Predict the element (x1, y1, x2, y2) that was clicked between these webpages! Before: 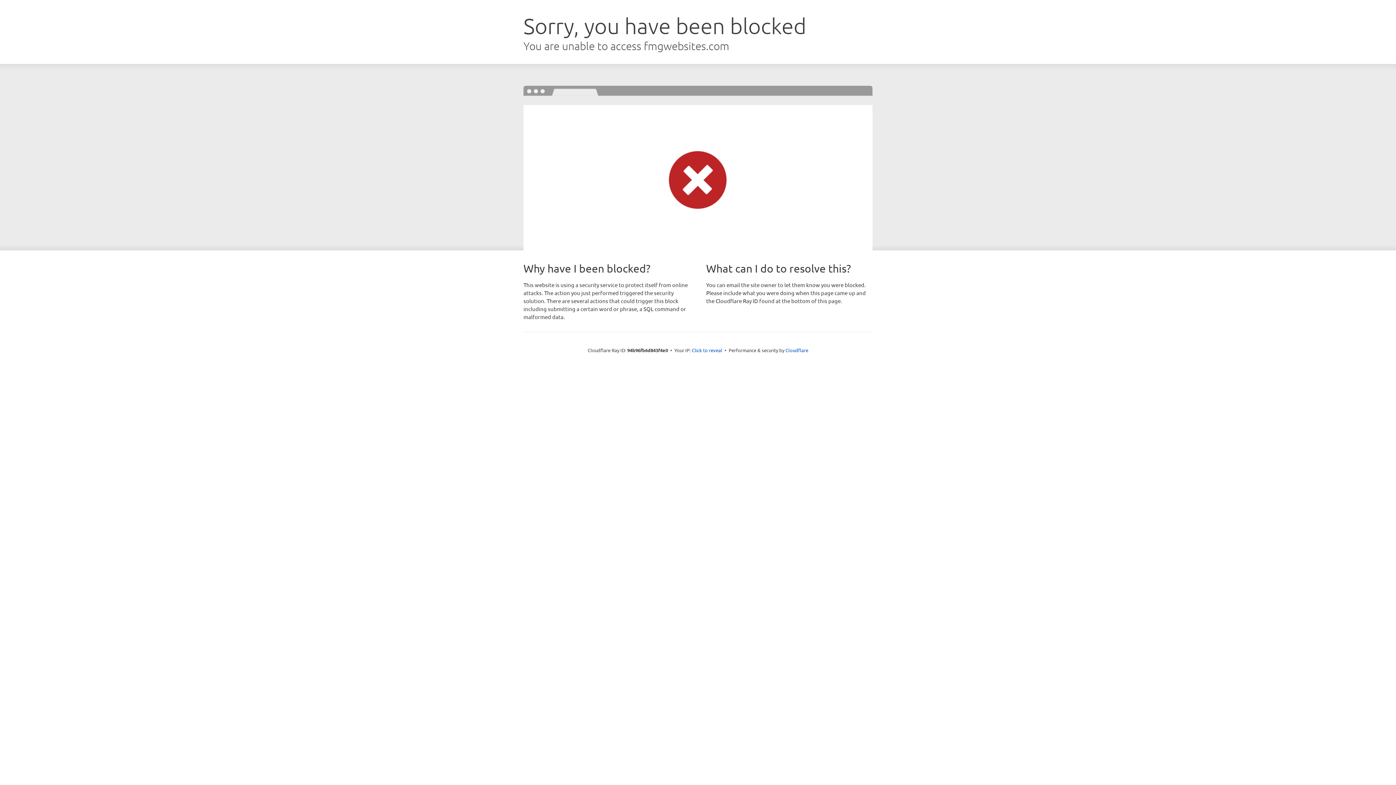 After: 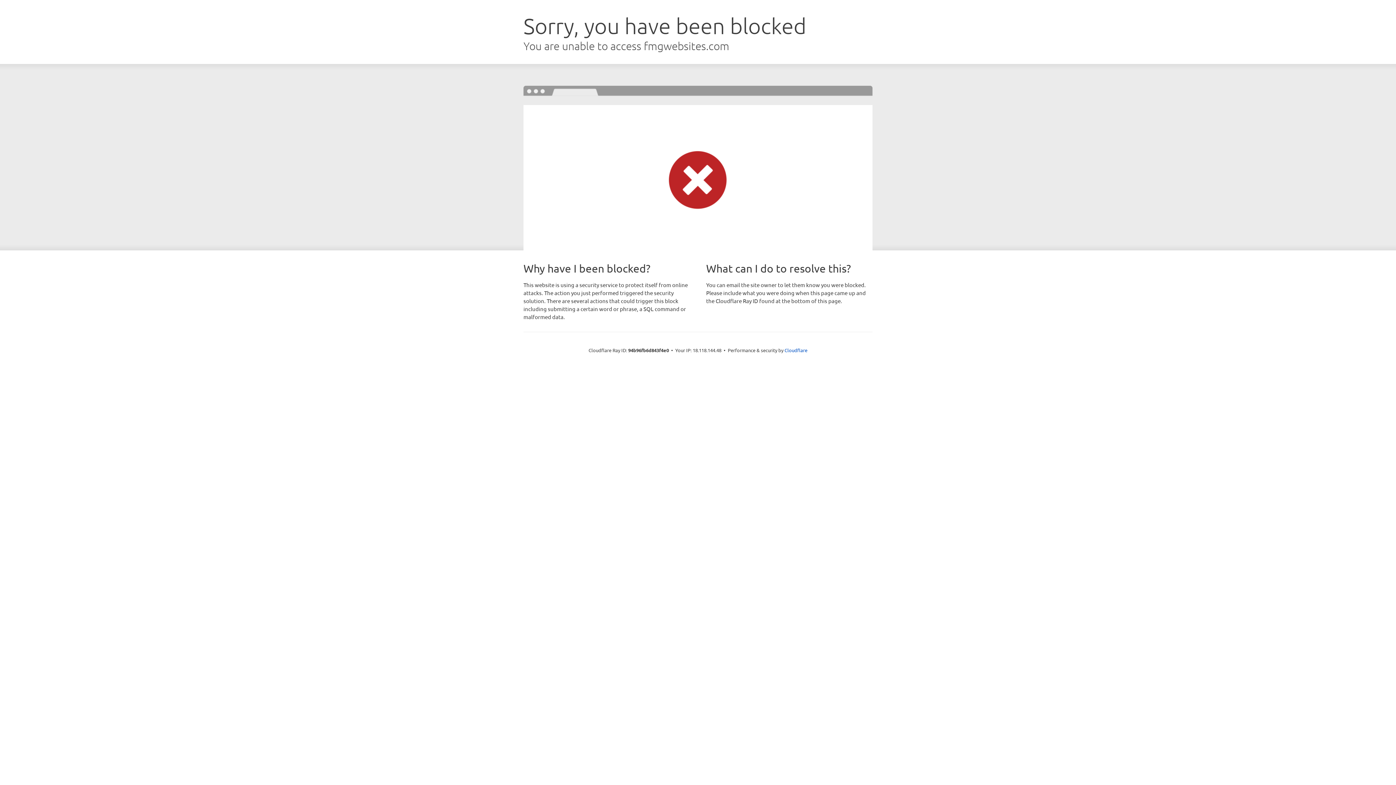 Action: label: Click to reveal bbox: (692, 346, 722, 353)